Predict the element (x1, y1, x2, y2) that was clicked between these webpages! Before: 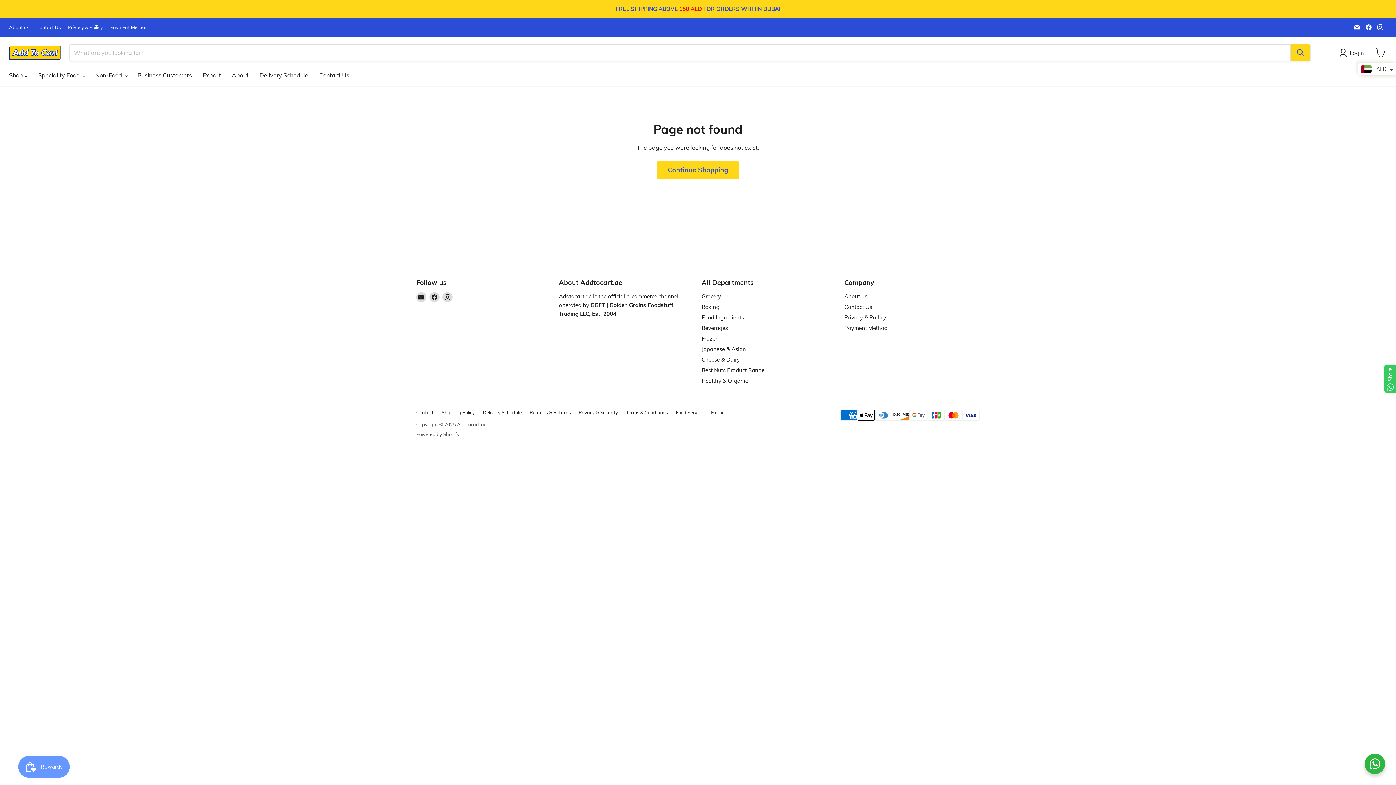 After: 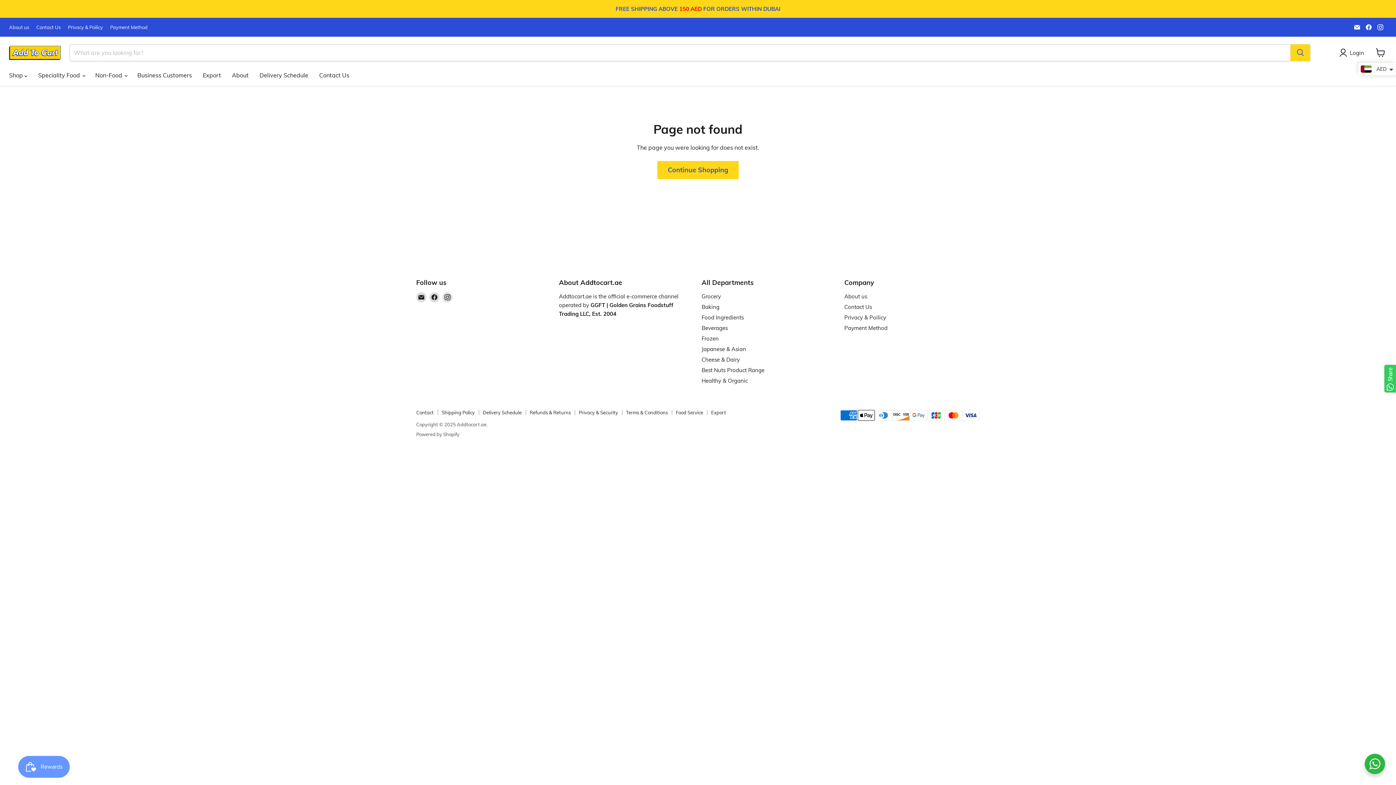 Action: bbox: (1375, 22, 1385, 32) label: Find us on Instagram